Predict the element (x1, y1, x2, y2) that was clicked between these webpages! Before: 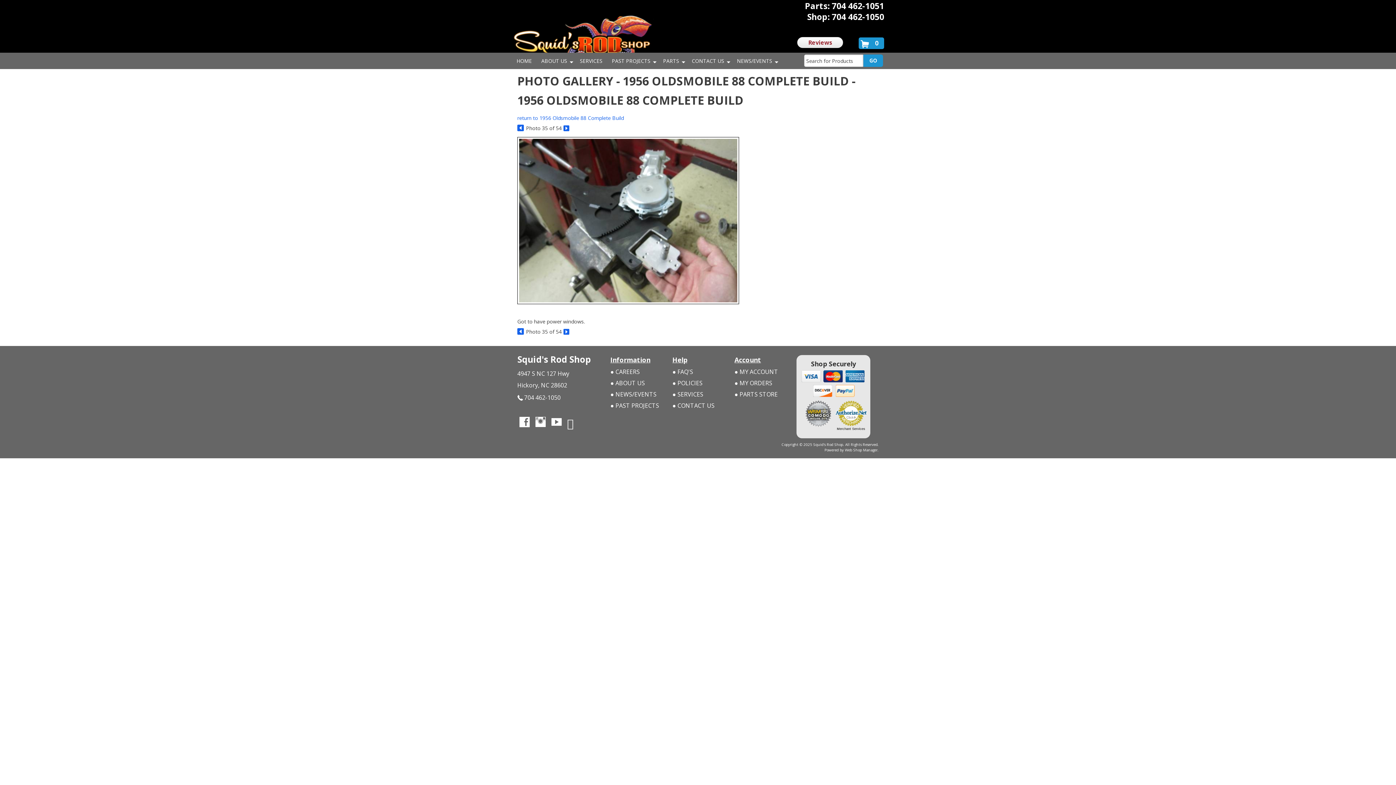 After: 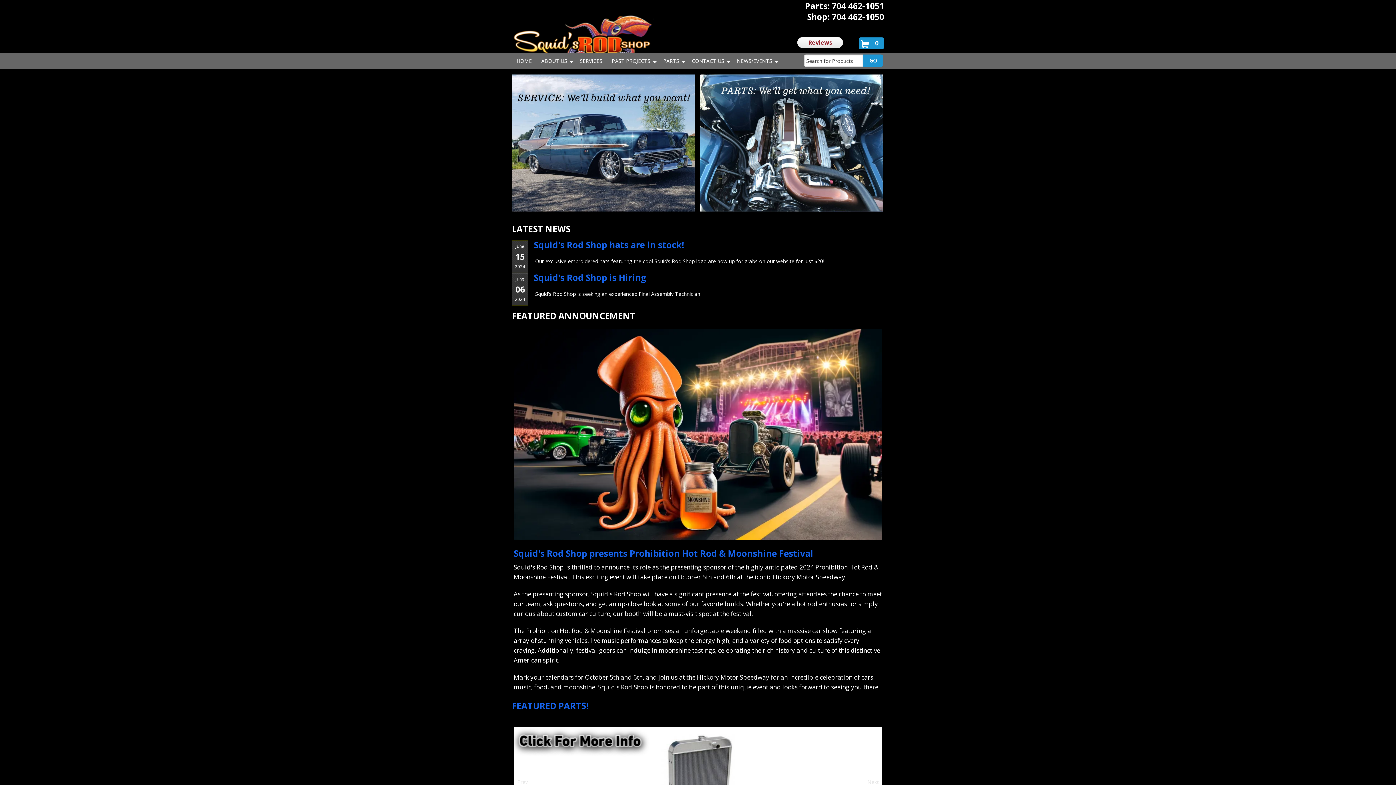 Action: bbox: (512, 13, 653, 62)